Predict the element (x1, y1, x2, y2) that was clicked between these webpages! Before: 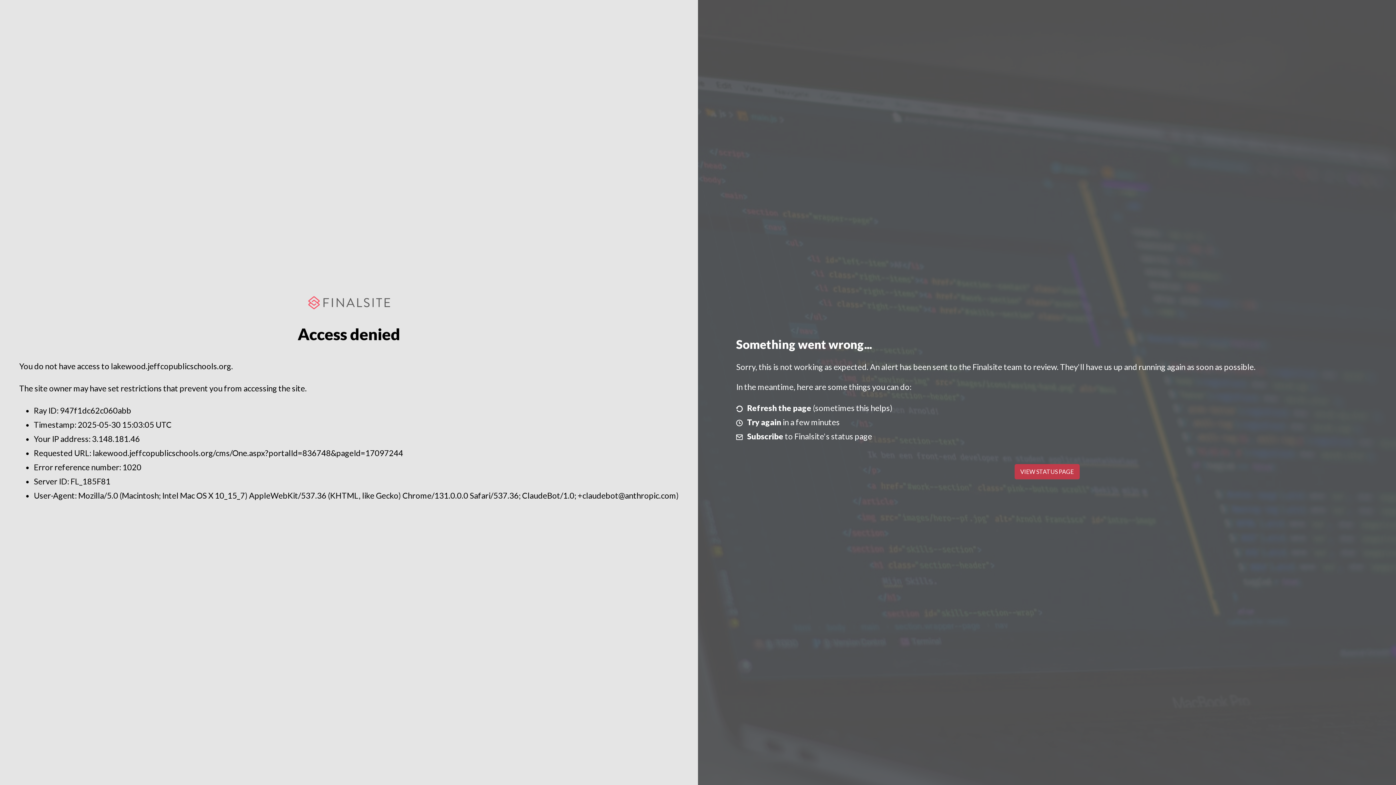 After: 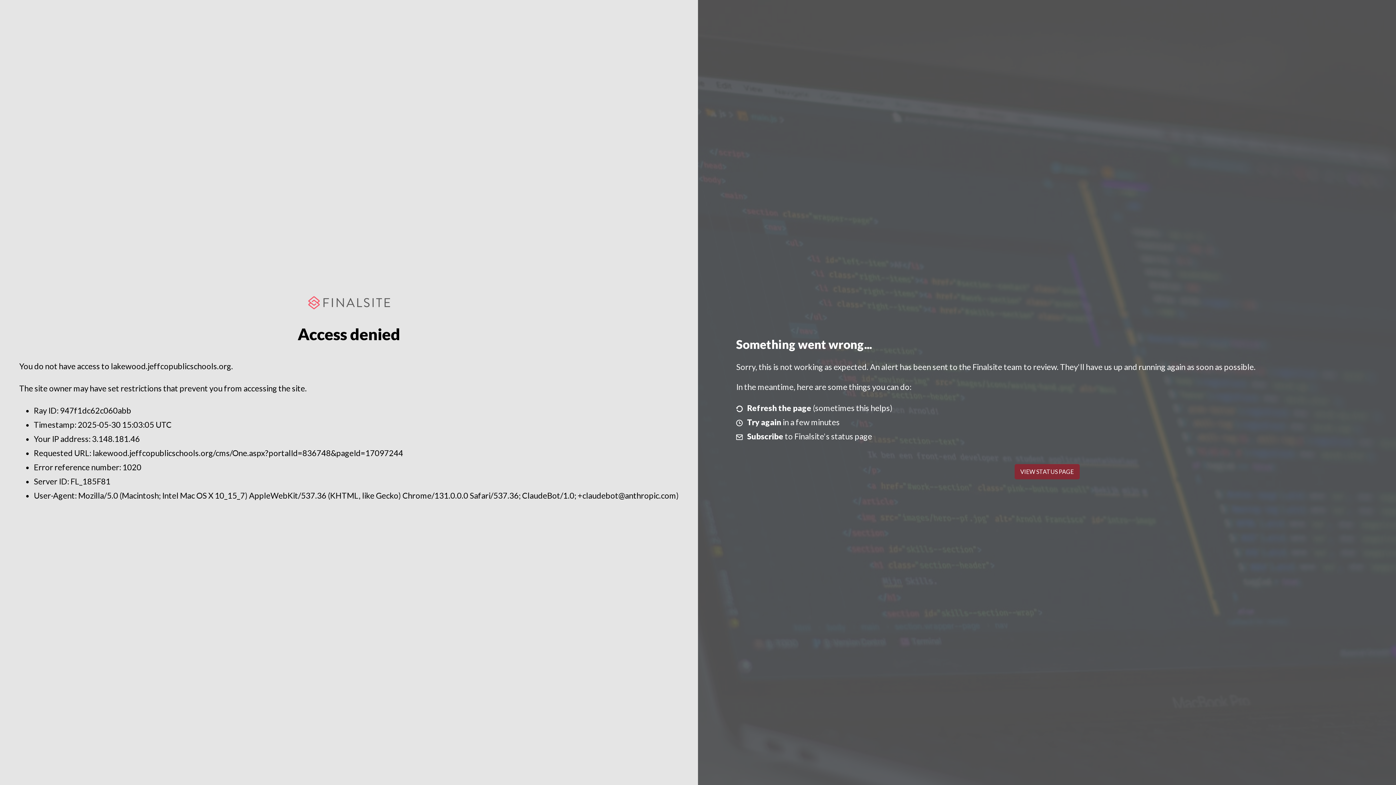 Action: bbox: (1014, 464, 1079, 479) label: VIEW STATUS PAGE